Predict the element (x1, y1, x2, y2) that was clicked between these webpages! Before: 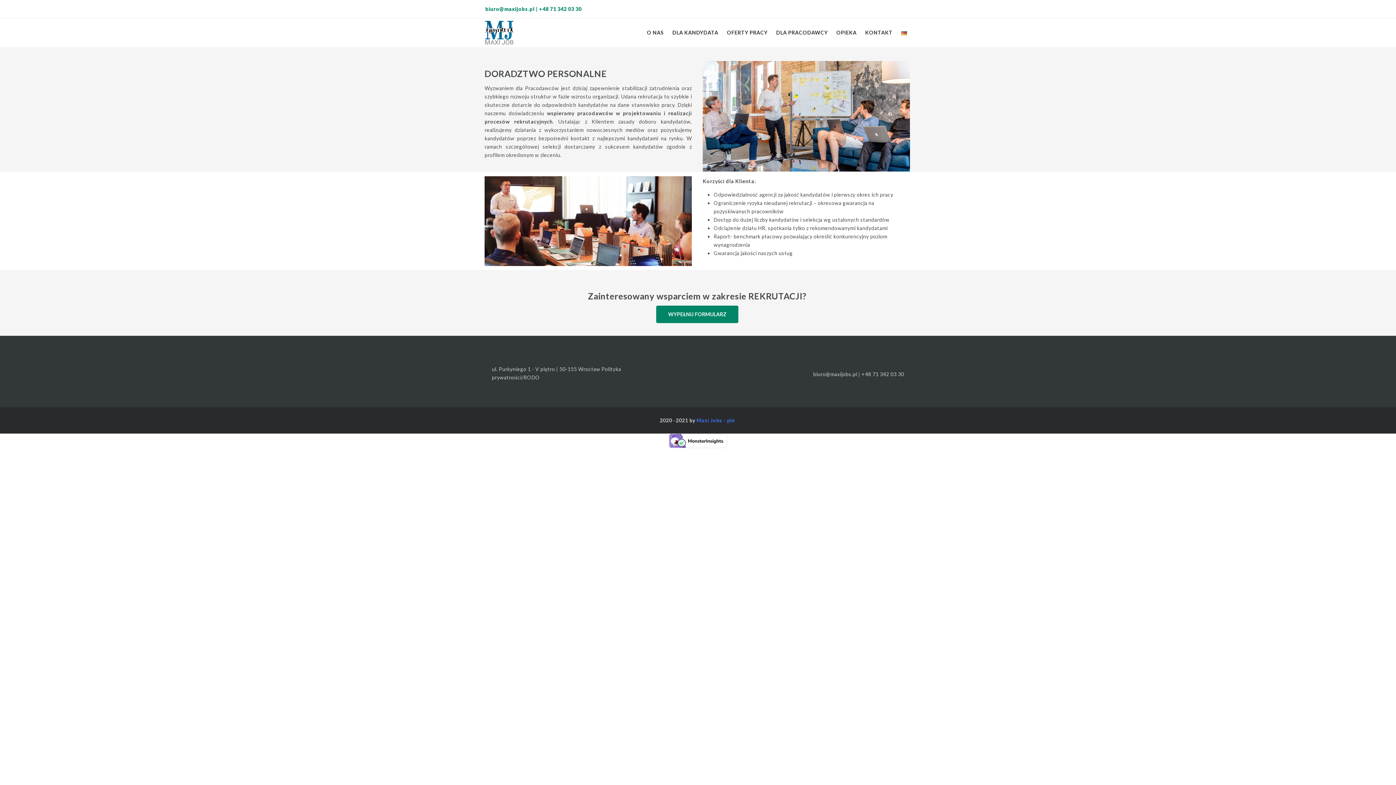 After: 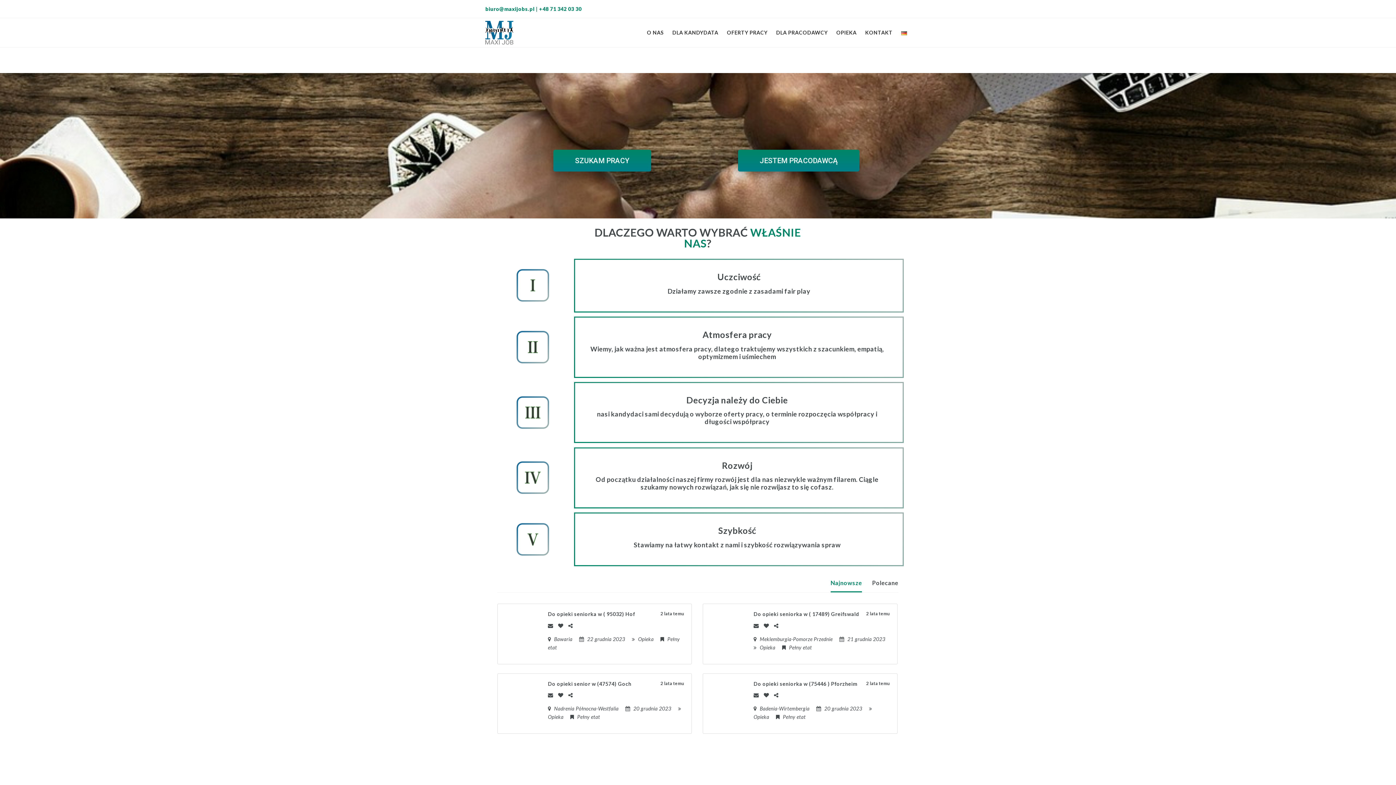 Action: bbox: (485, 18, 513, 47)